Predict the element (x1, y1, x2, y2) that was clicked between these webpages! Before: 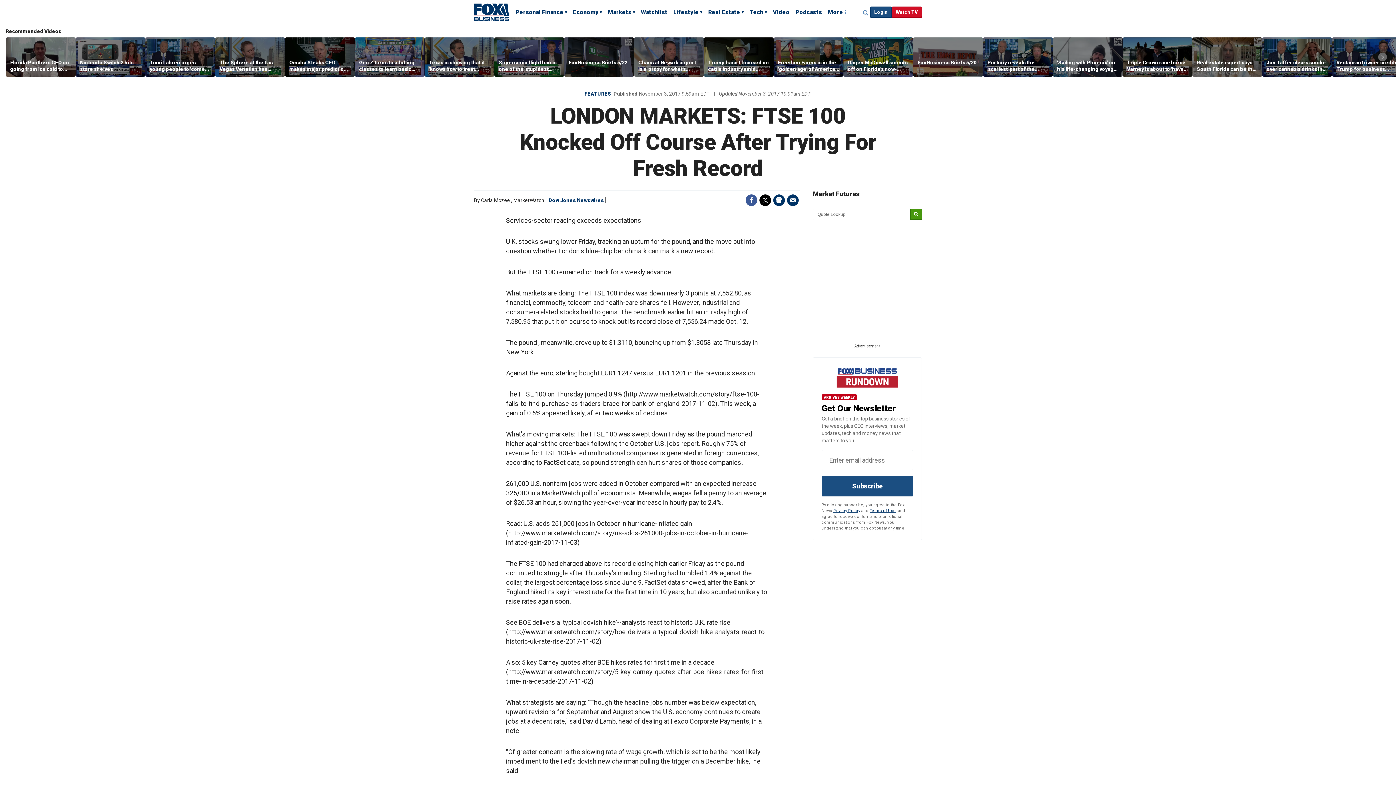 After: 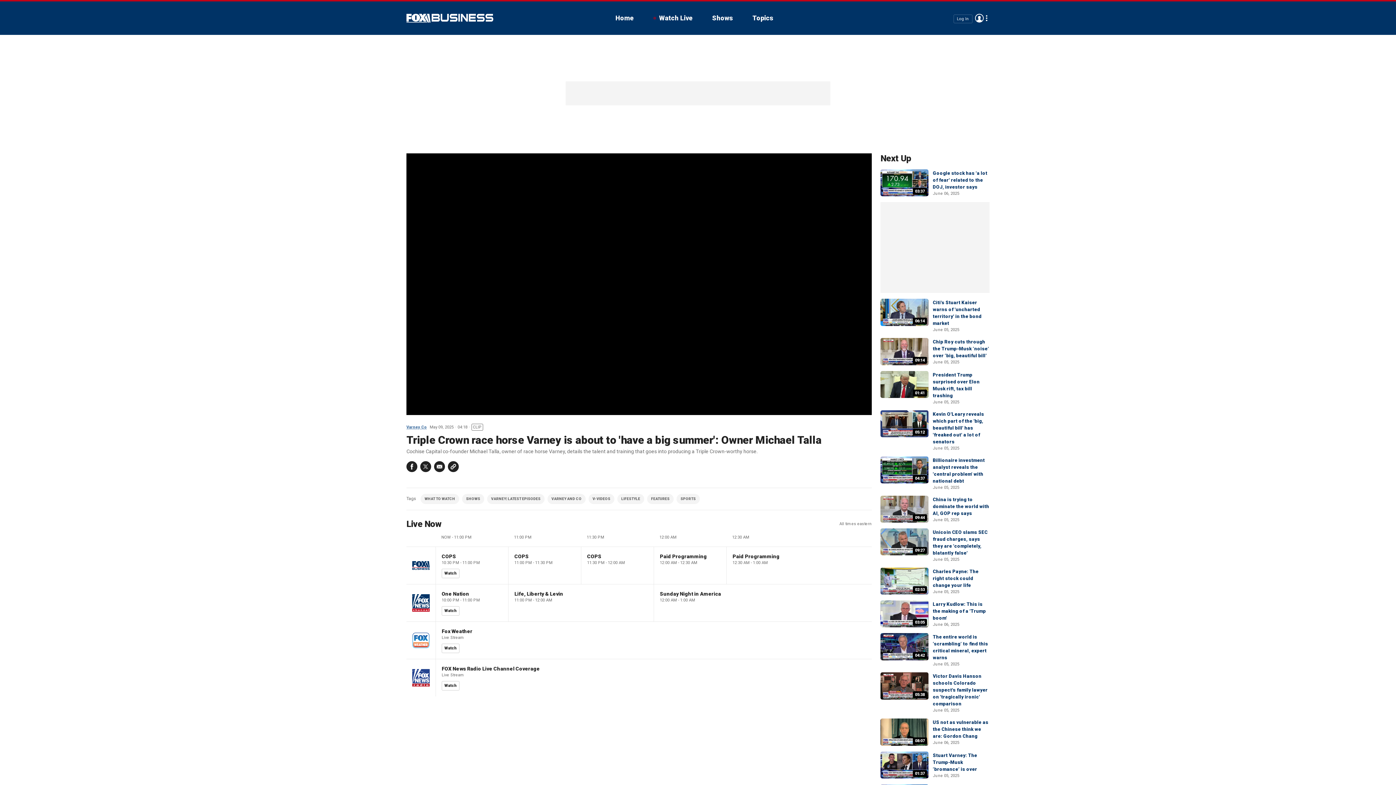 Action: label: Triple Crown race horse Varney is about to 'have a big summer': Owner Michael Talla bbox: (1127, 59, 1188, 72)